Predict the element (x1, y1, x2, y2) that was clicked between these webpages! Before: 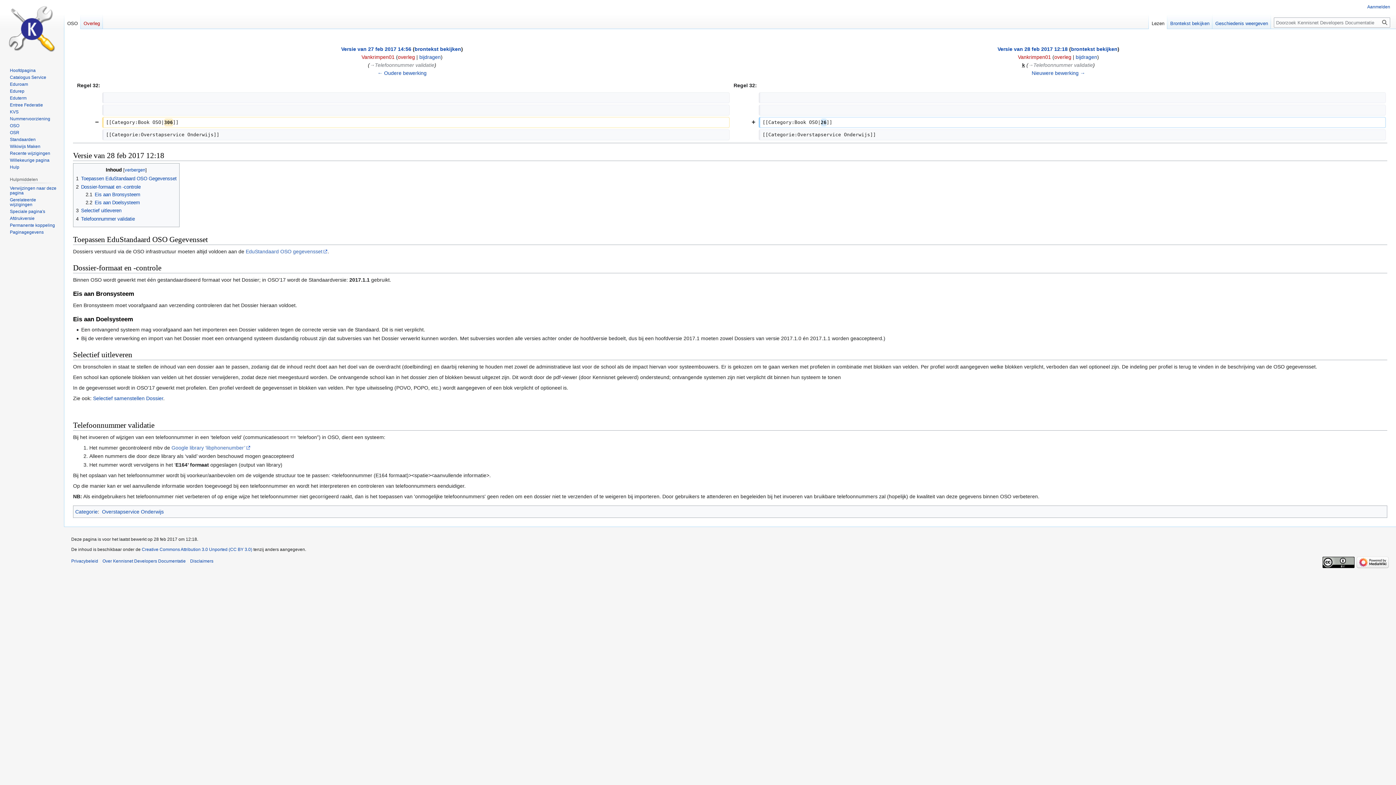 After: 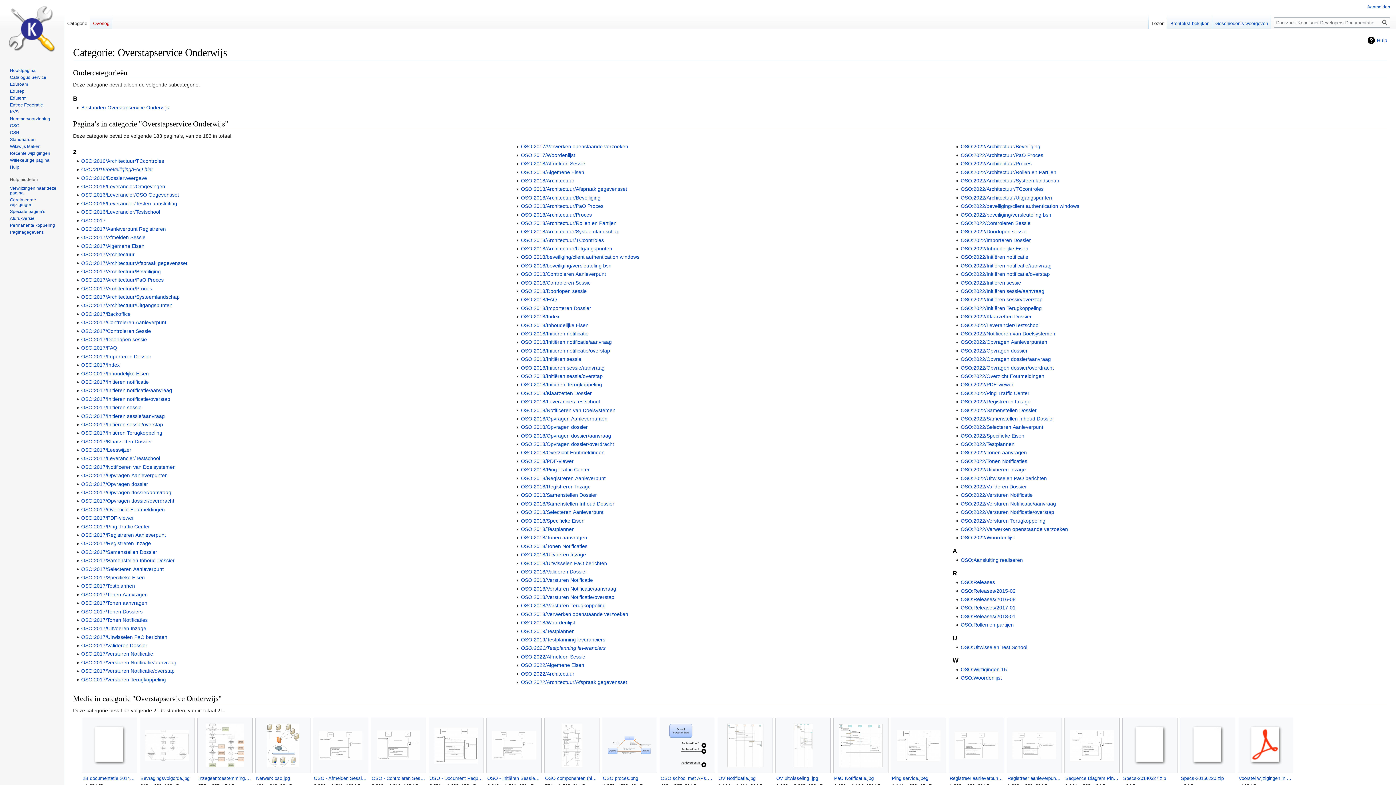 Action: label: Overstapservice Onderwijs bbox: (102, 508, 163, 514)